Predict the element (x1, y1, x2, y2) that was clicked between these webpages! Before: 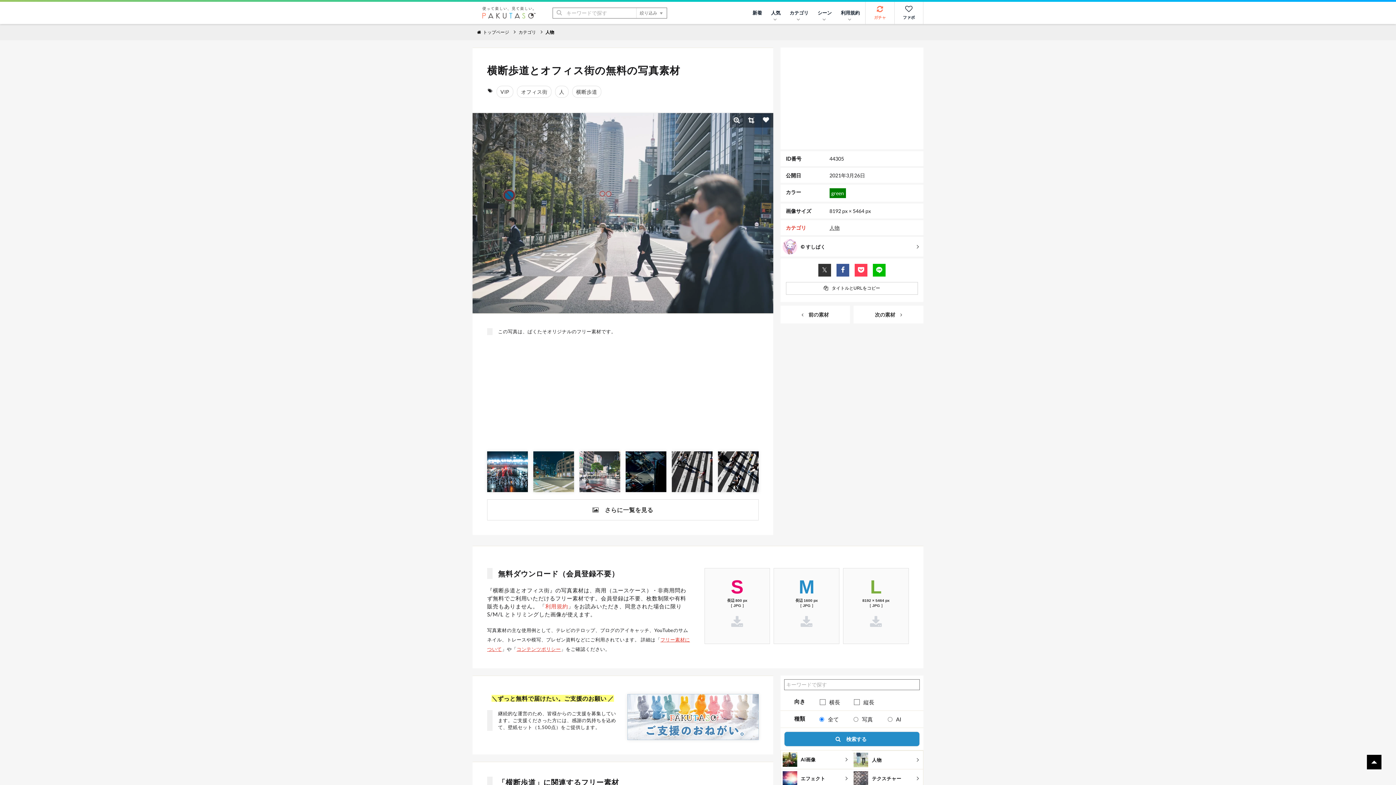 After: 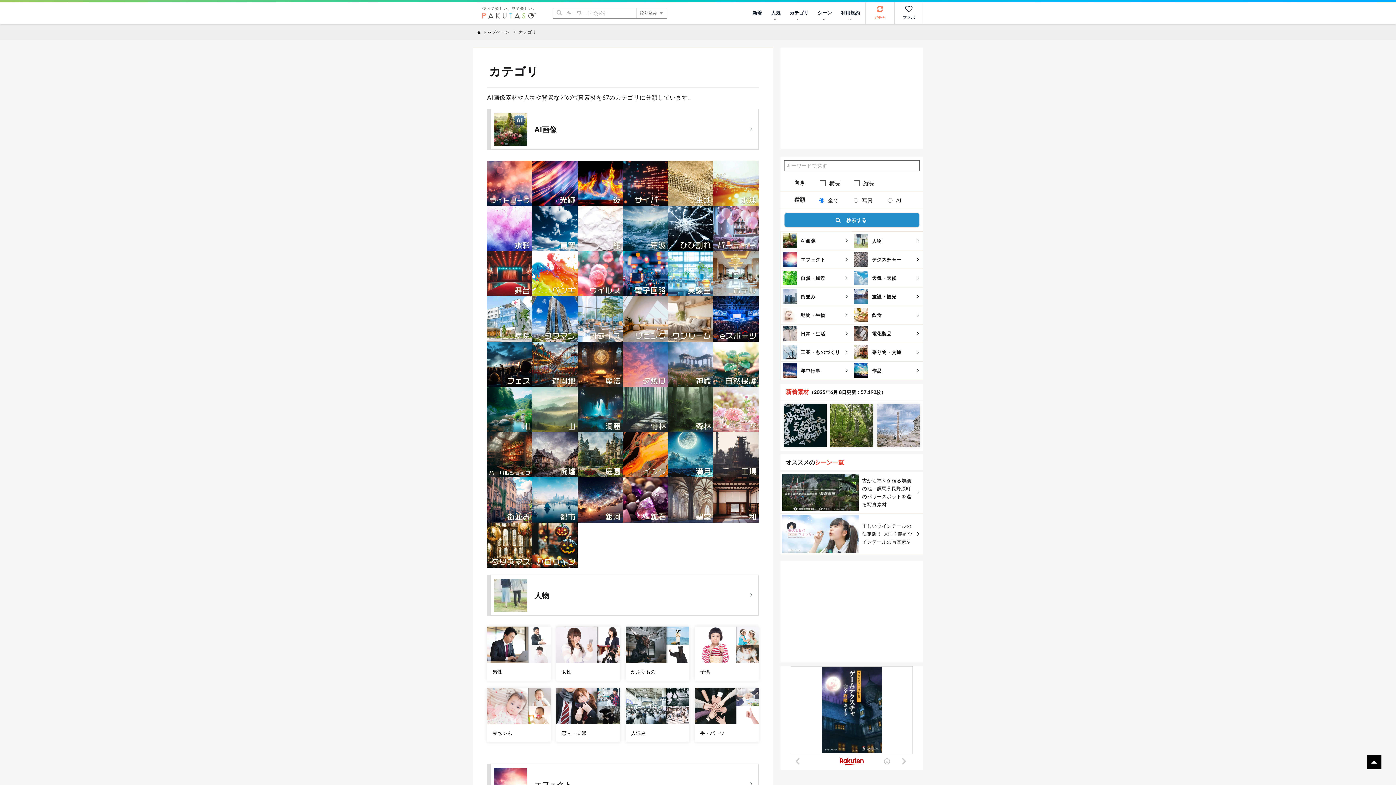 Action: bbox: (786, 224, 806, 230) label: カテゴリ